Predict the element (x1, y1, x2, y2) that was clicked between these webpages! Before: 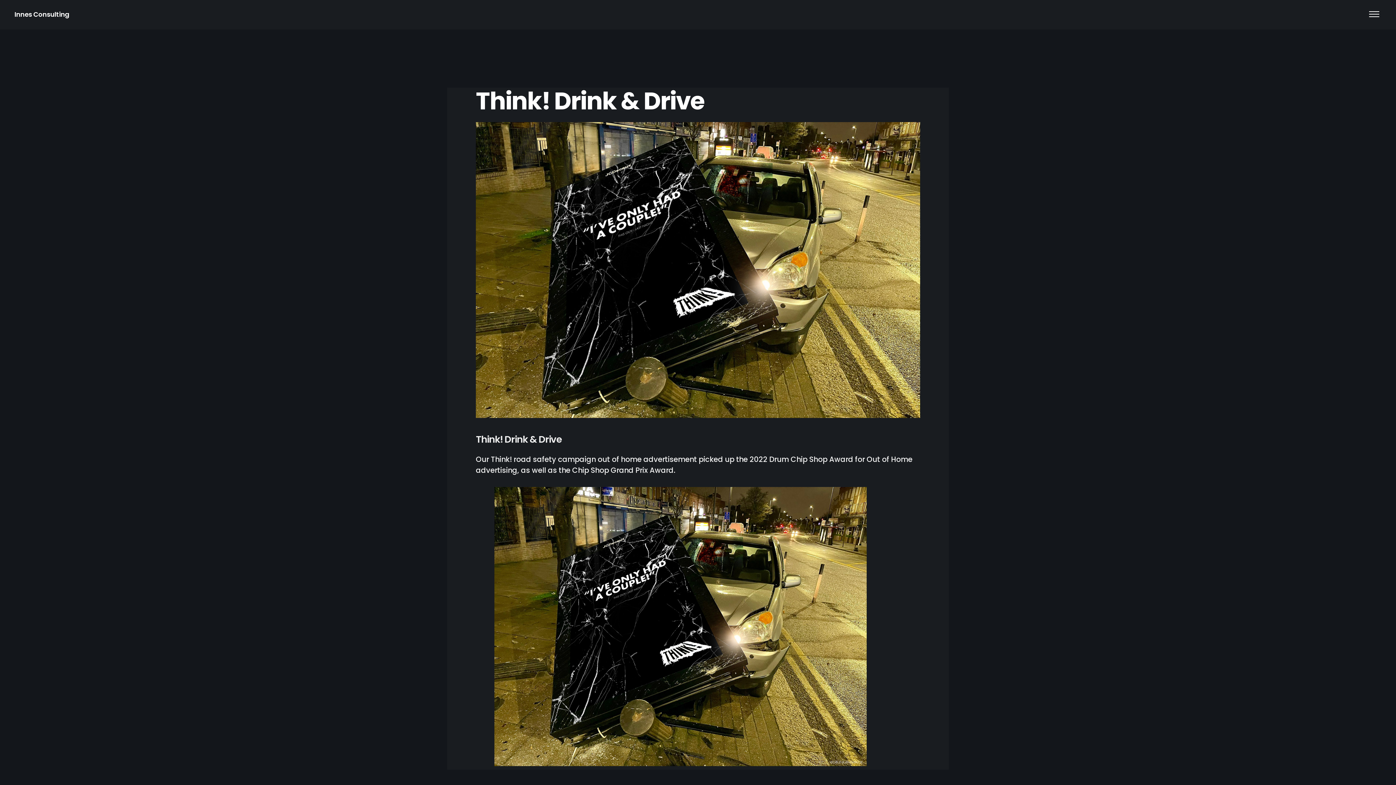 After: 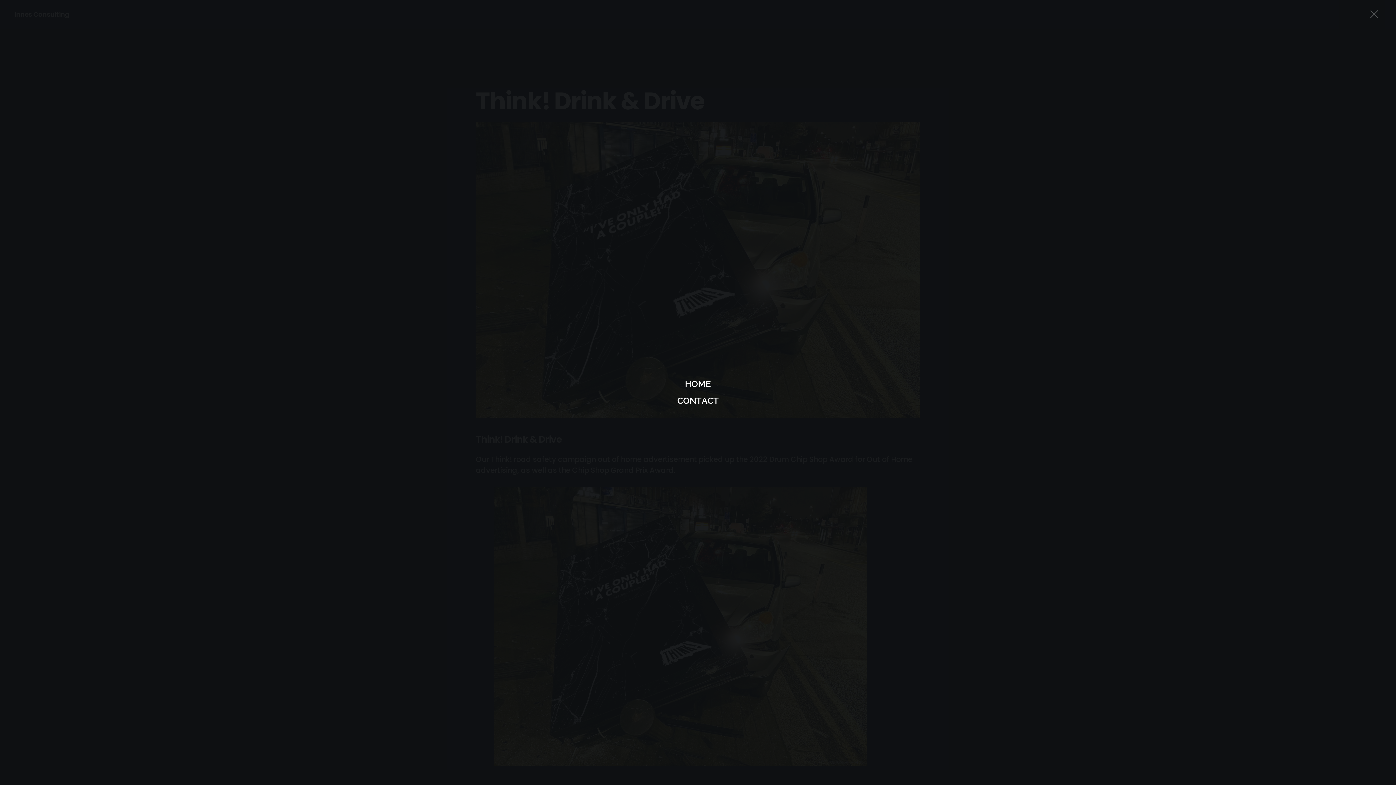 Action: bbox: (1367, 8, 1381, 20)